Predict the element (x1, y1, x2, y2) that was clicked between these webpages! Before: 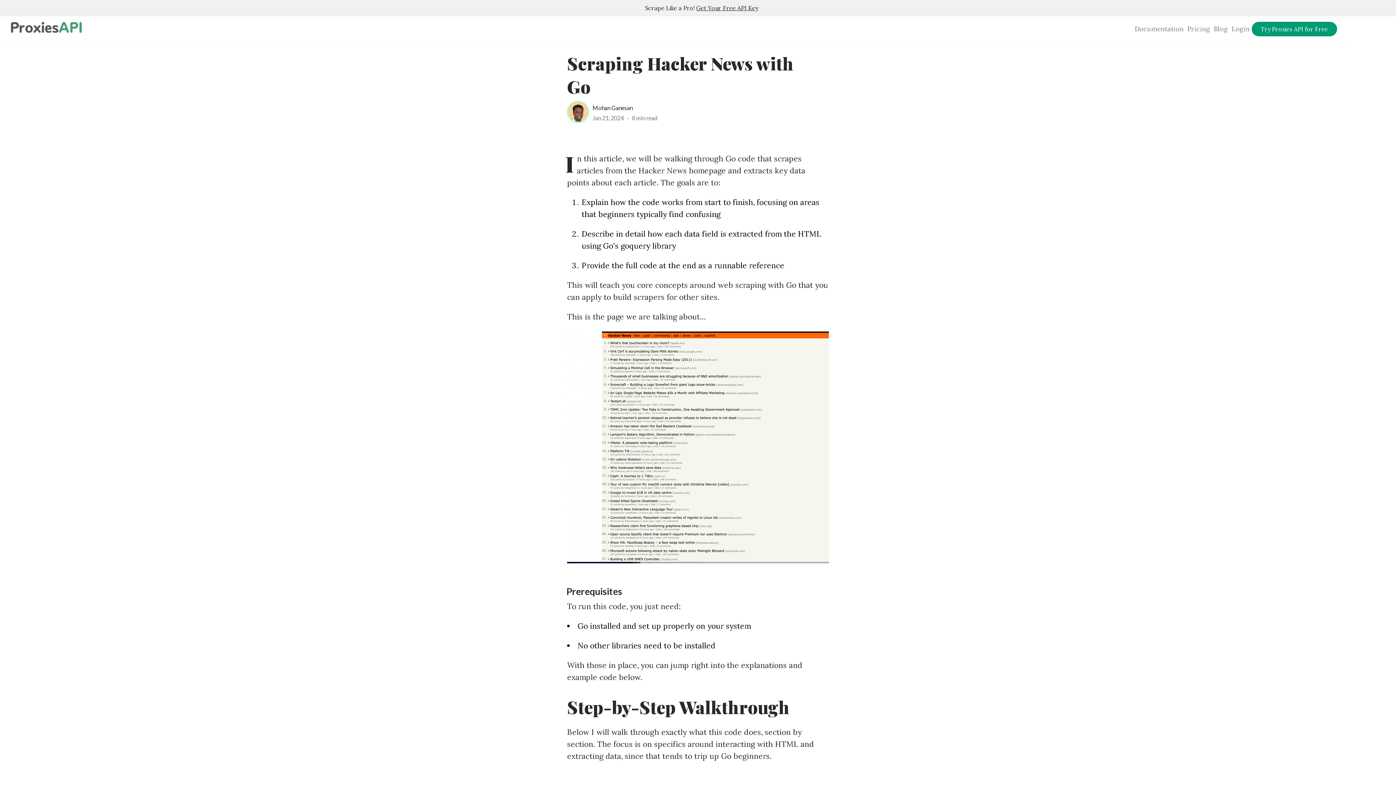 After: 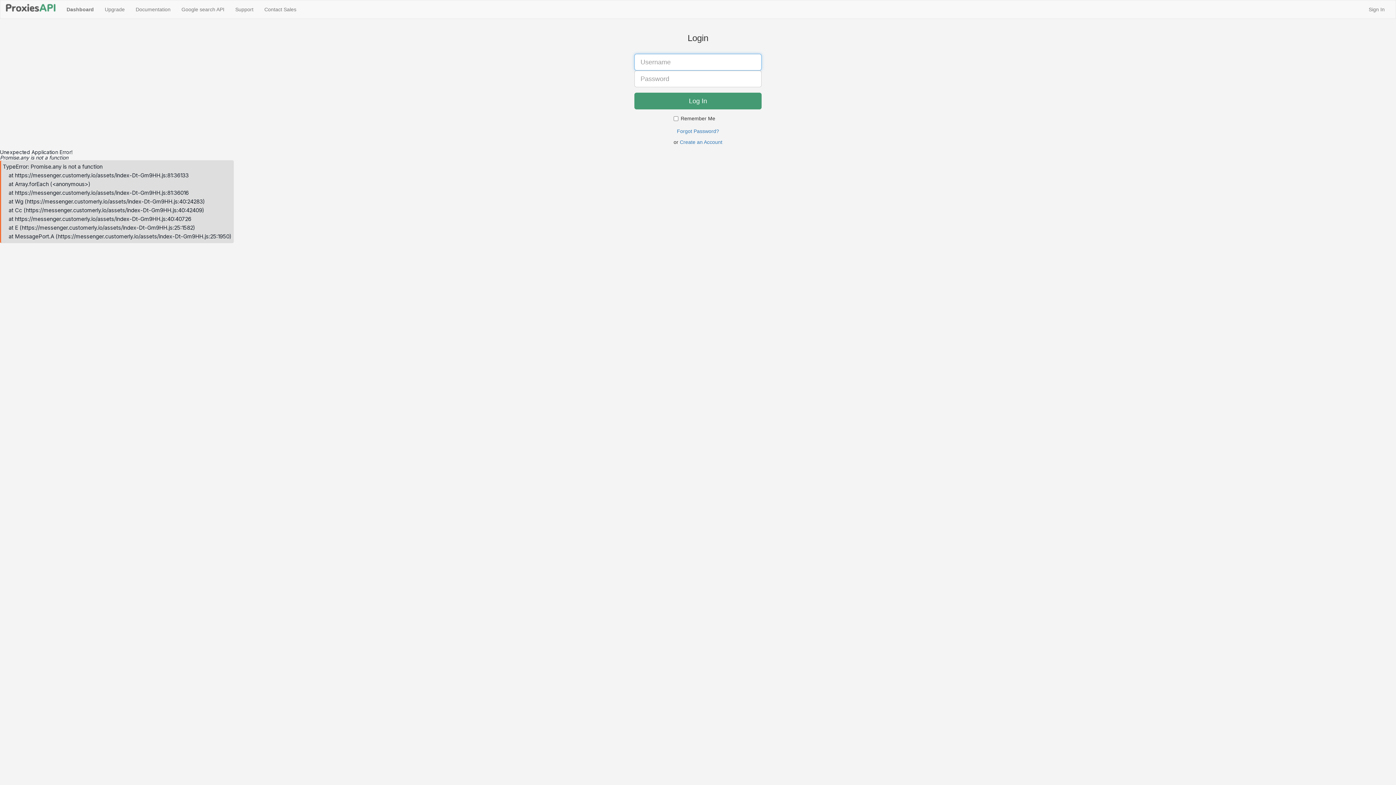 Action: label: Login bbox: (1230, 22, 1251, 34)